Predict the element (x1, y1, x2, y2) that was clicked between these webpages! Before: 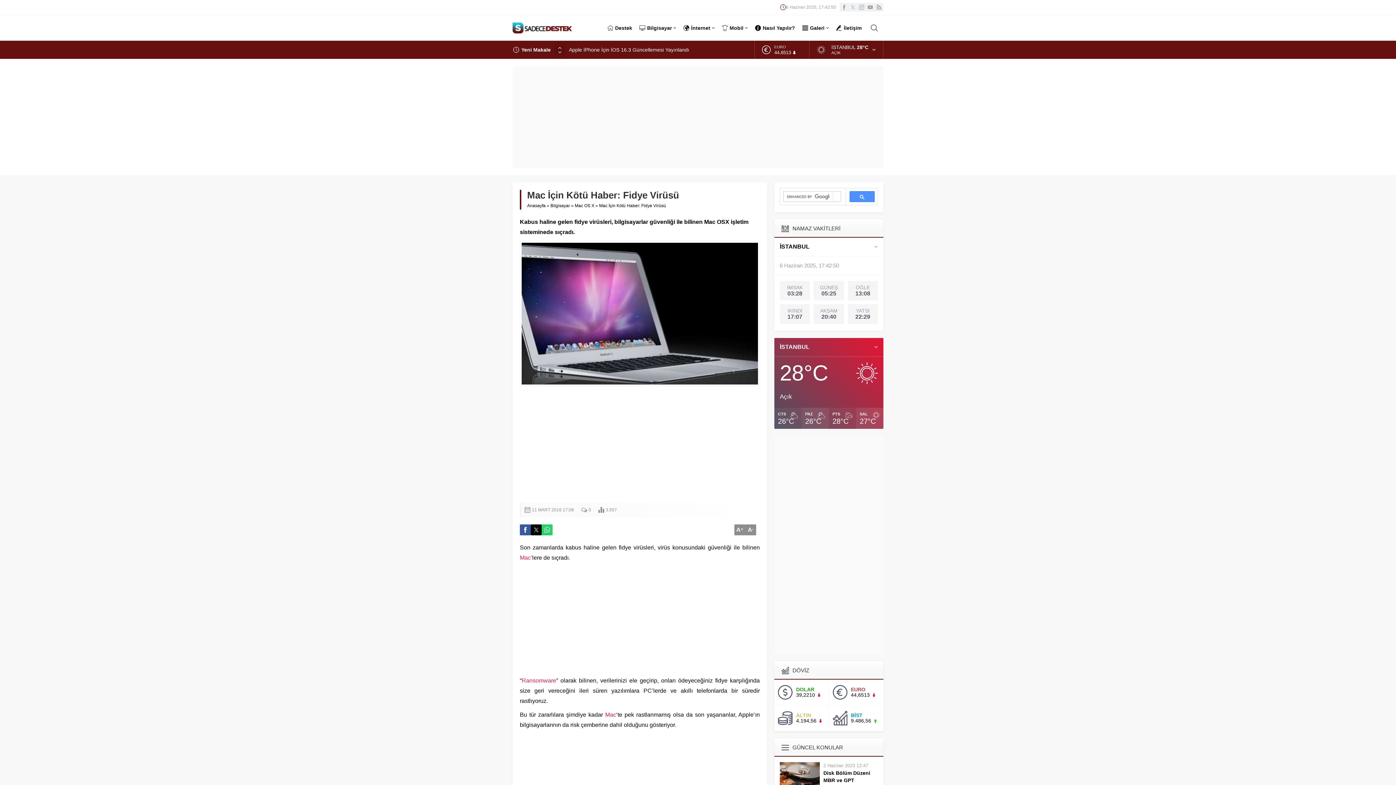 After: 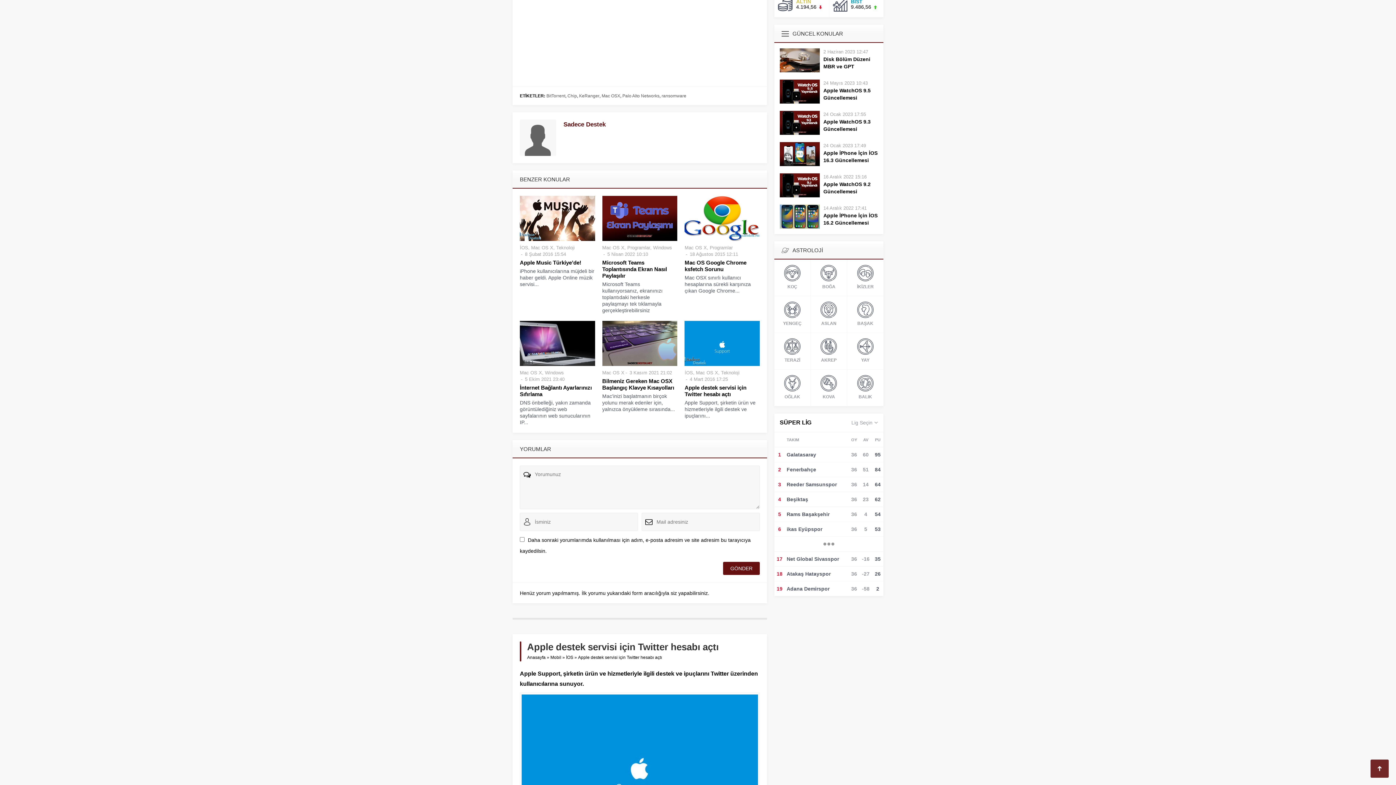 Action: label: 0 bbox: (588, 507, 591, 512)